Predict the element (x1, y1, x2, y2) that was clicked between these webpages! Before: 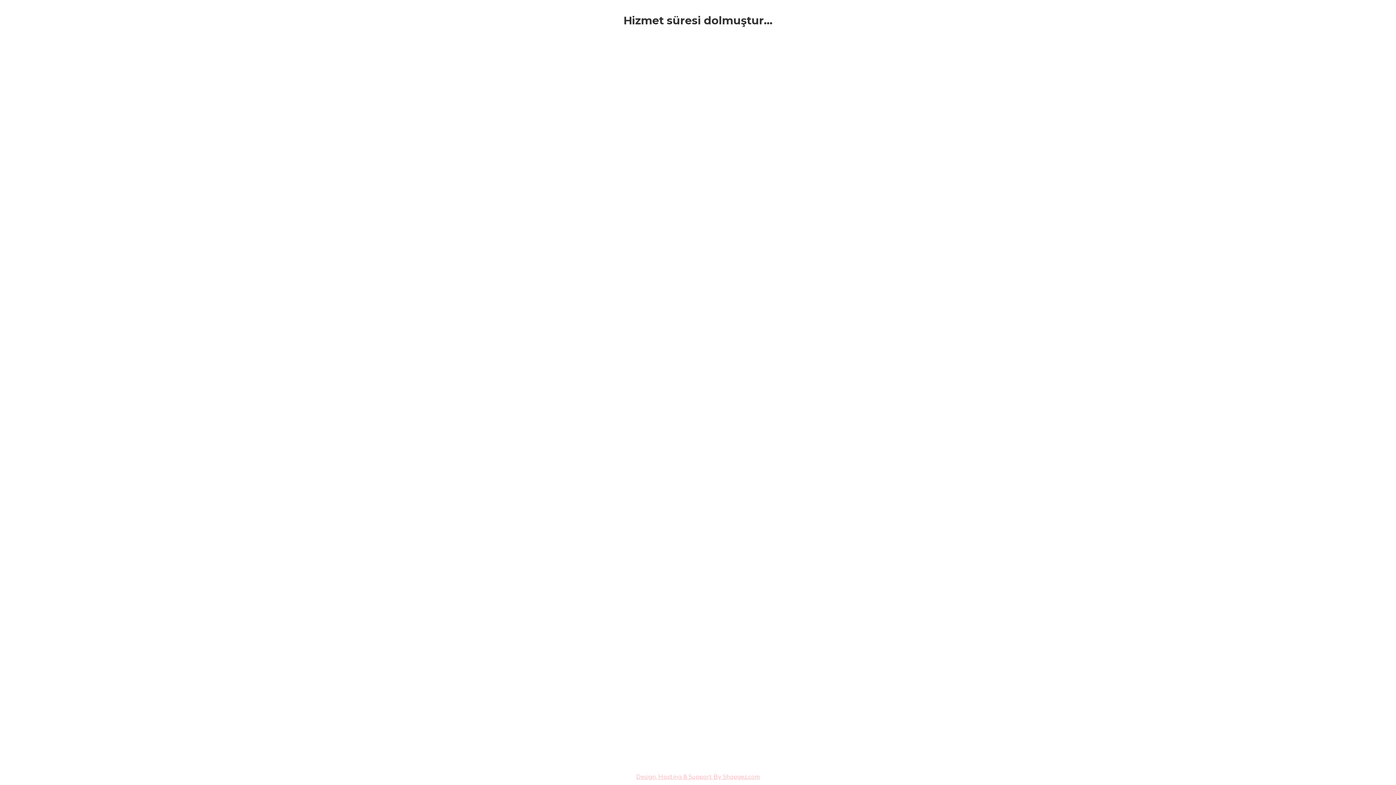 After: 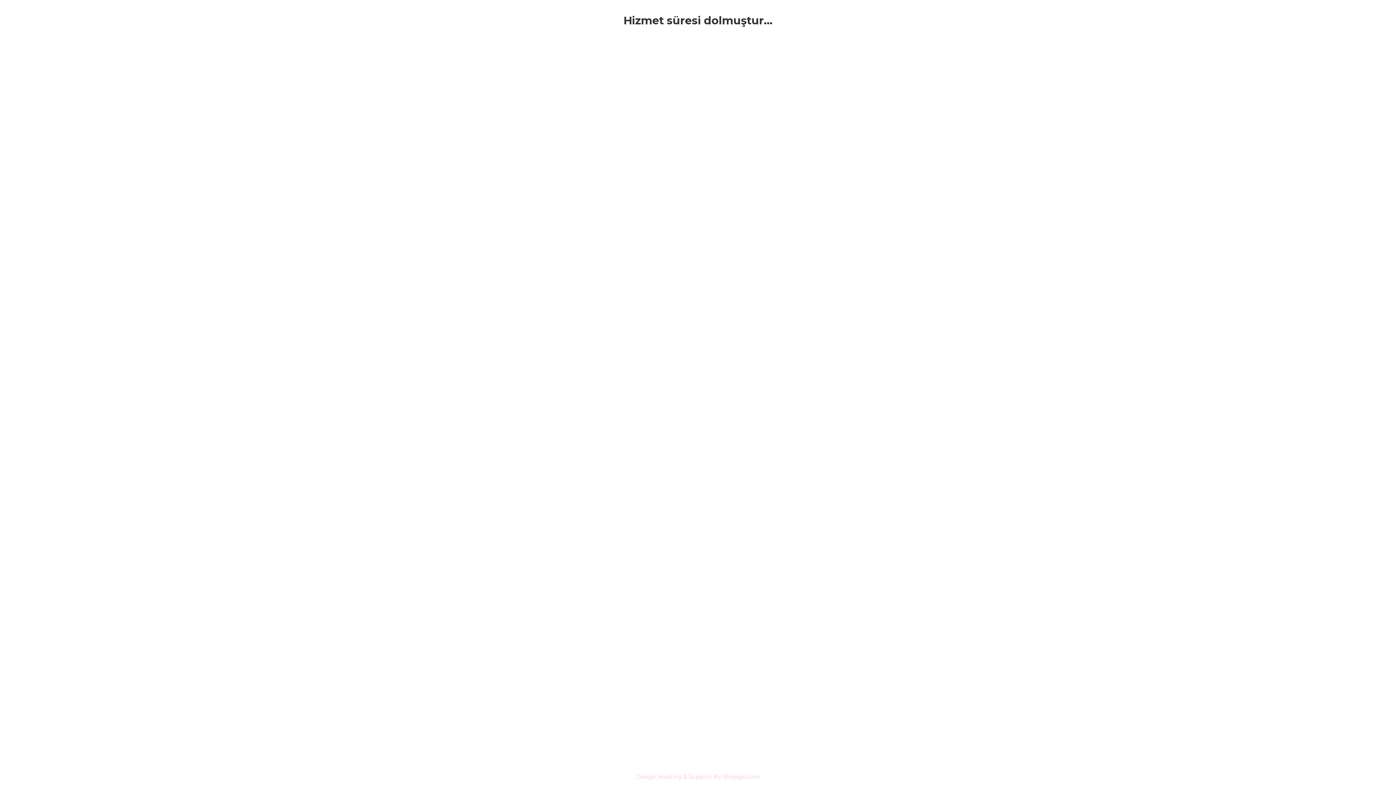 Action: bbox: (636, 772, 760, 781) label: Design, Hosting & Support By Shopgez.com